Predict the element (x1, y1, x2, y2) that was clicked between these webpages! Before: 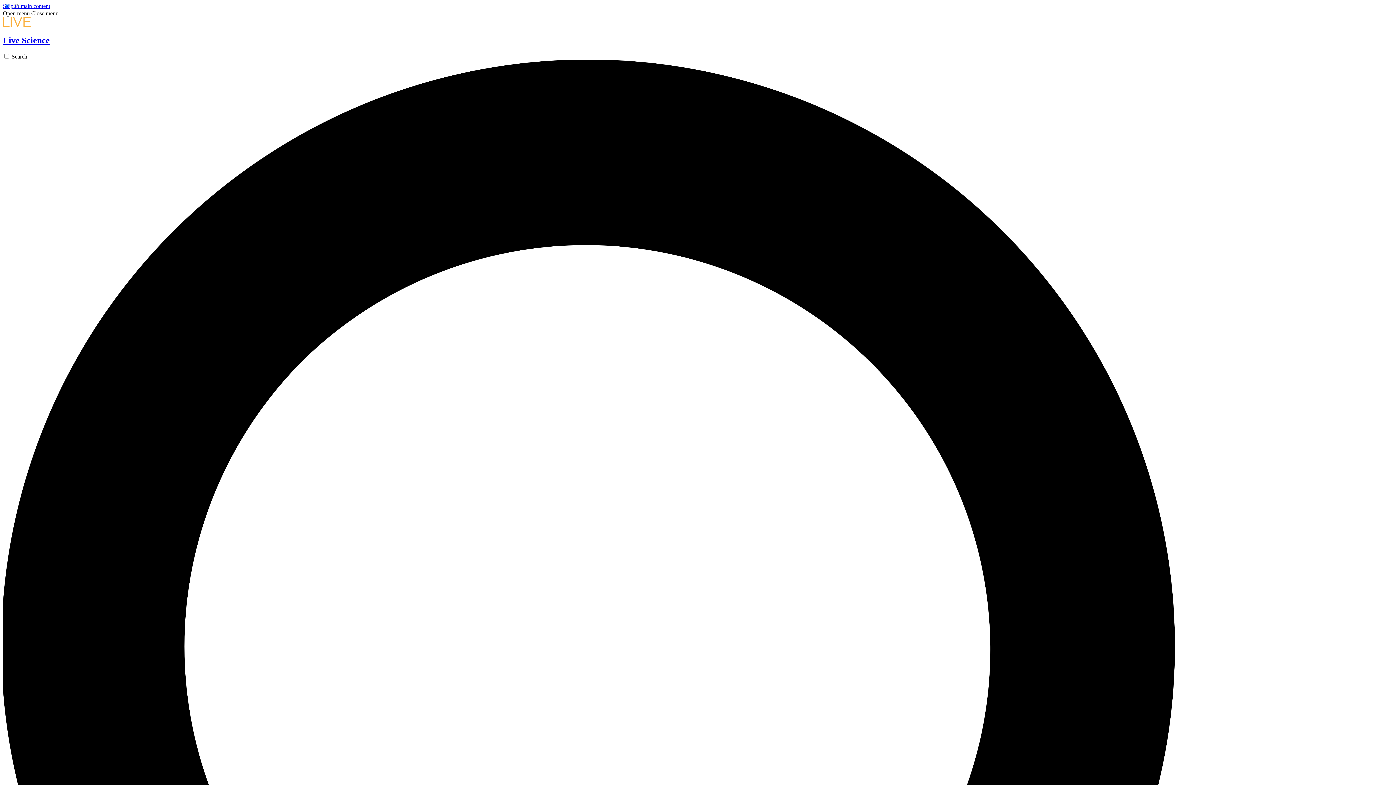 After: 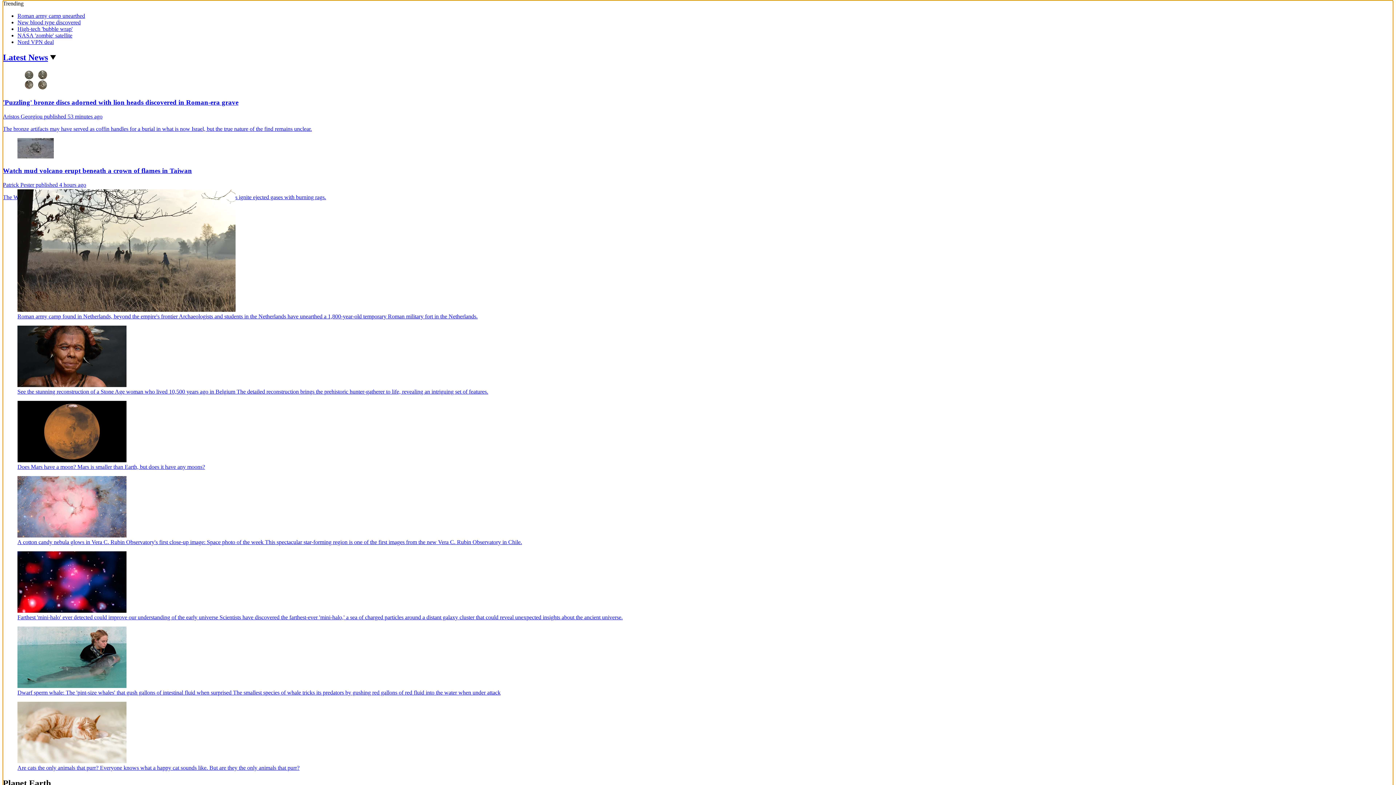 Action: bbox: (2, 2, 50, 9) label: Skip to main content